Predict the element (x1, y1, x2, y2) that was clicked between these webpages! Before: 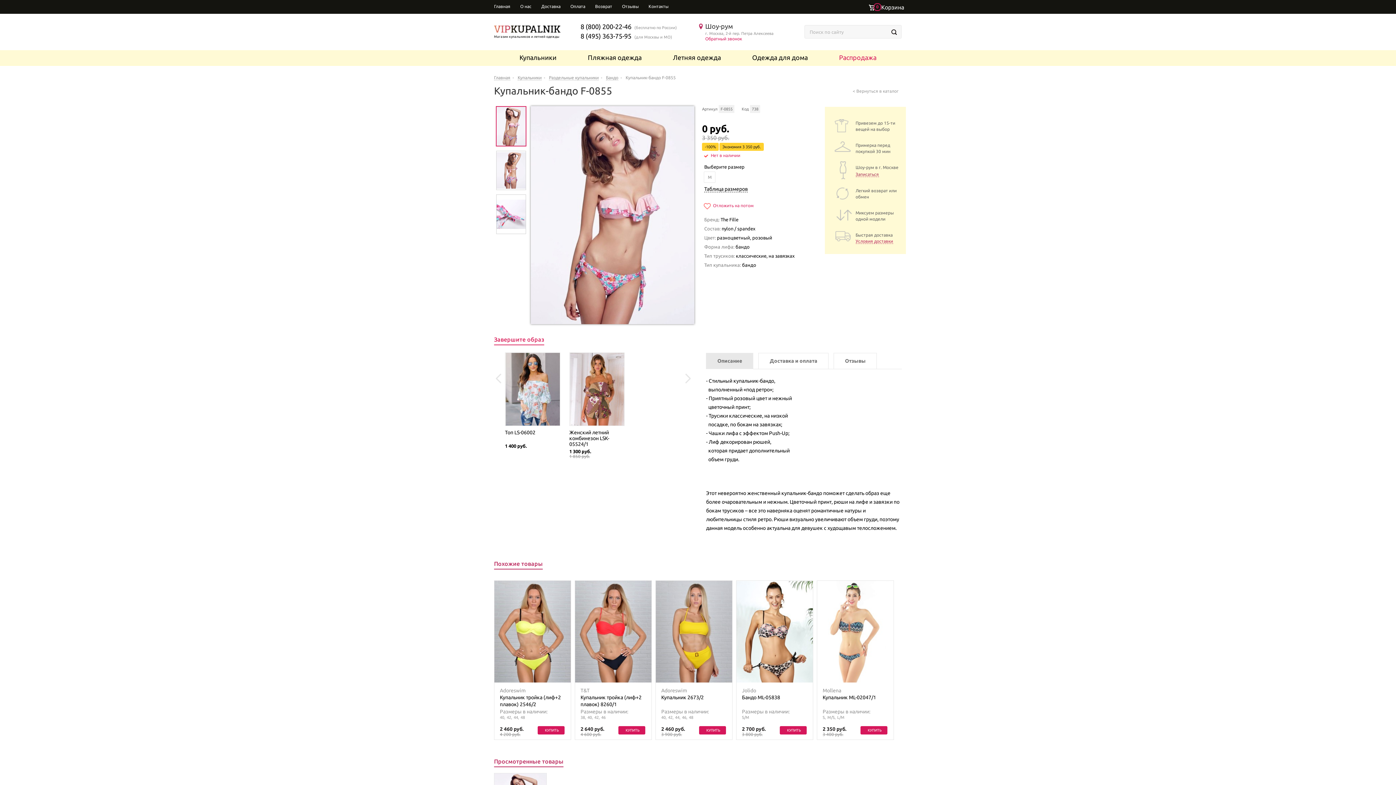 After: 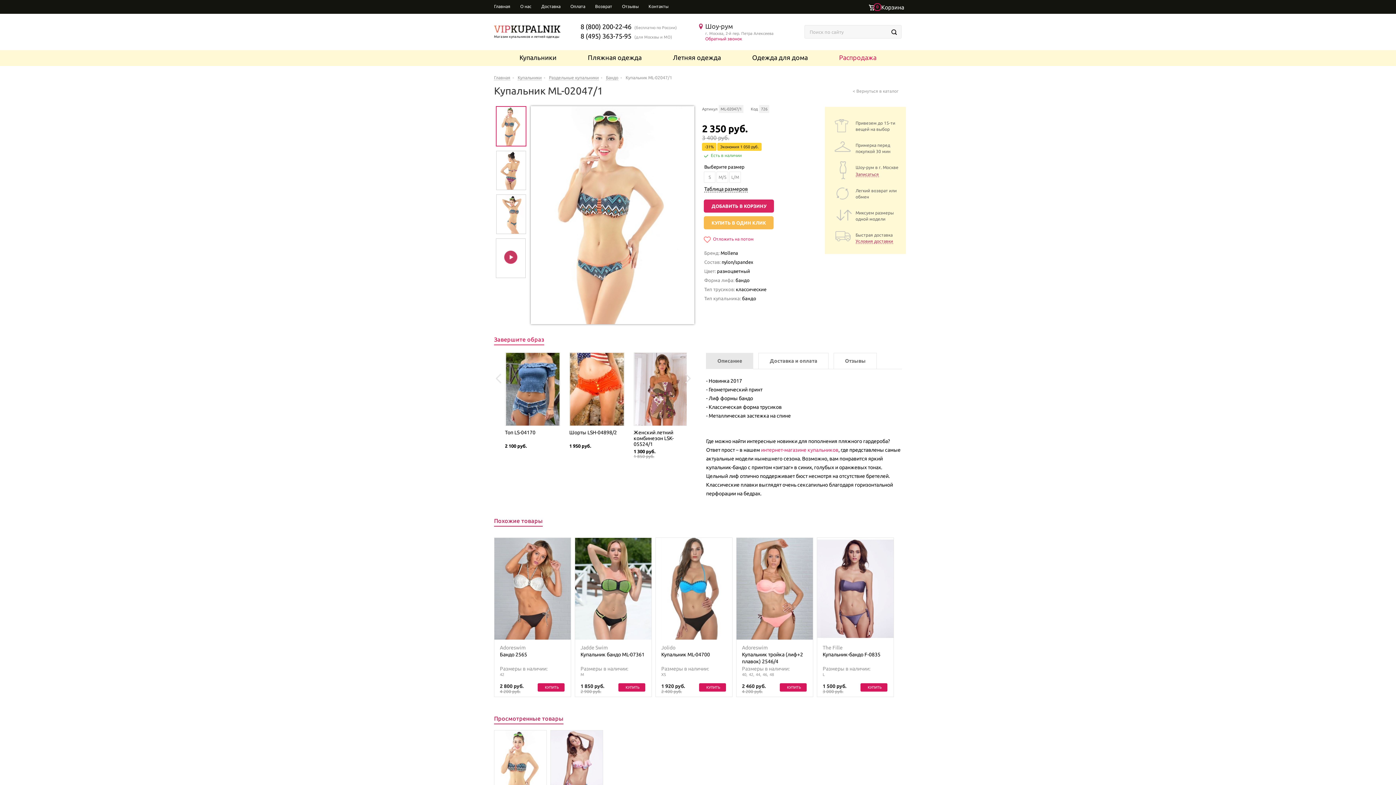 Action: bbox: (817, 581, 893, 682)